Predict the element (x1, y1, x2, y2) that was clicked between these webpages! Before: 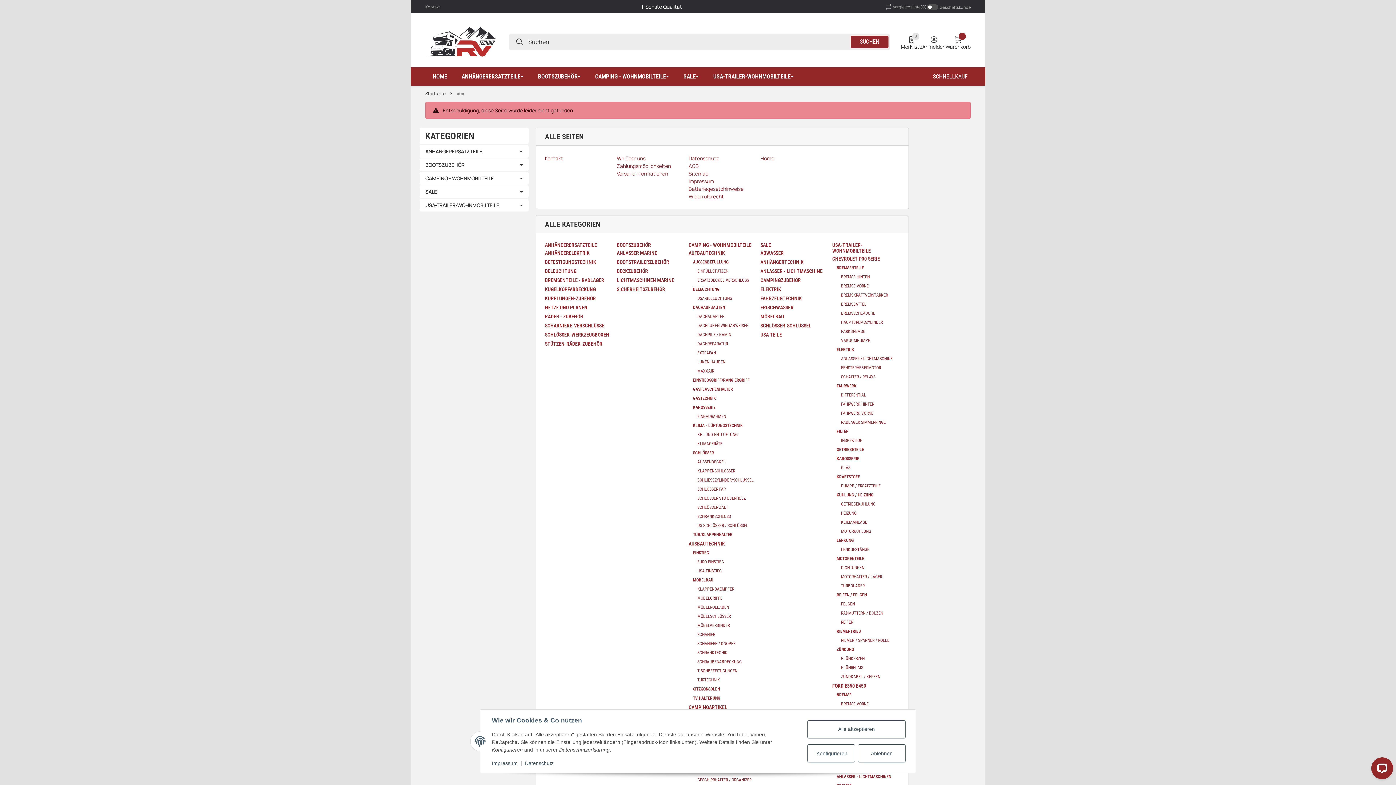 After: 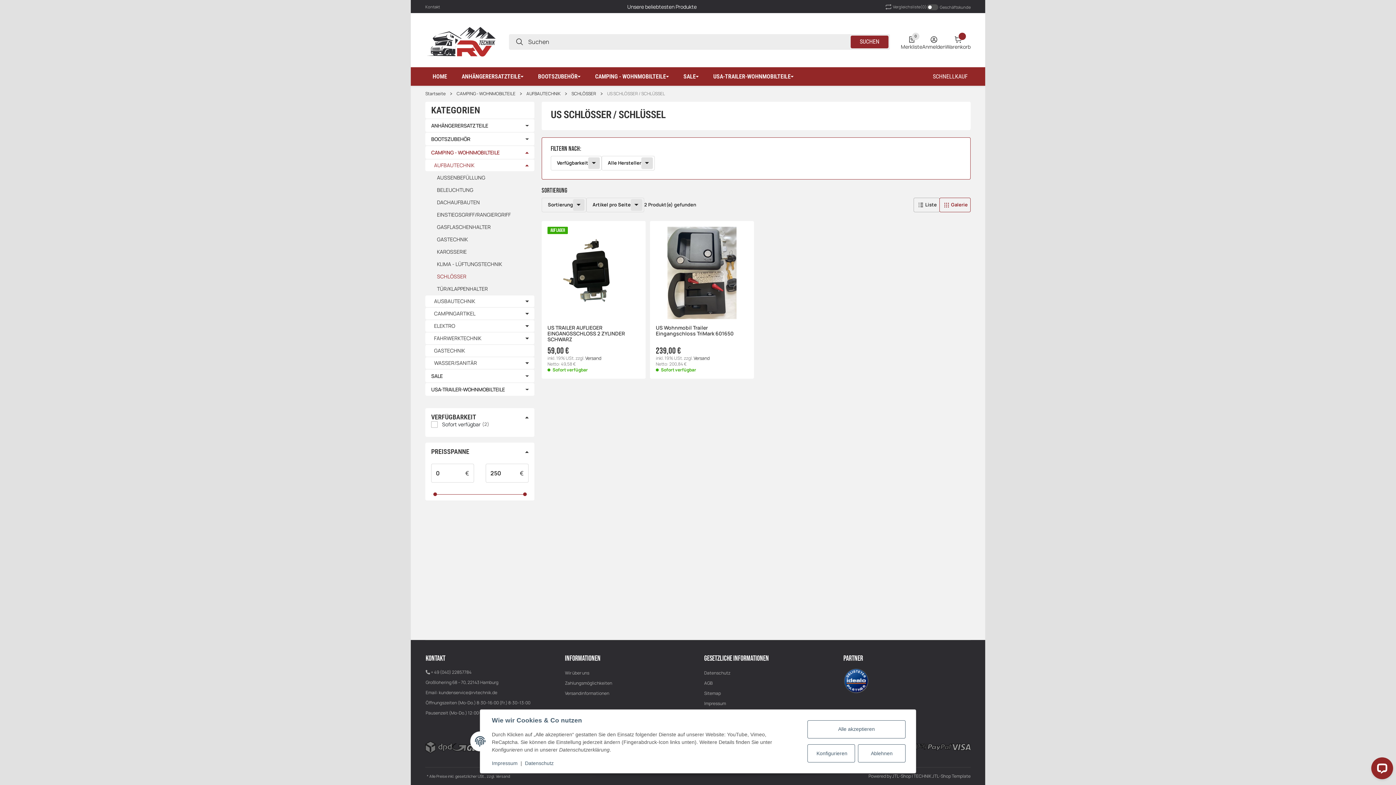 Action: label: US SCHLÖSSER / SCHLÜSSEL bbox: (697, 522, 756, 529)